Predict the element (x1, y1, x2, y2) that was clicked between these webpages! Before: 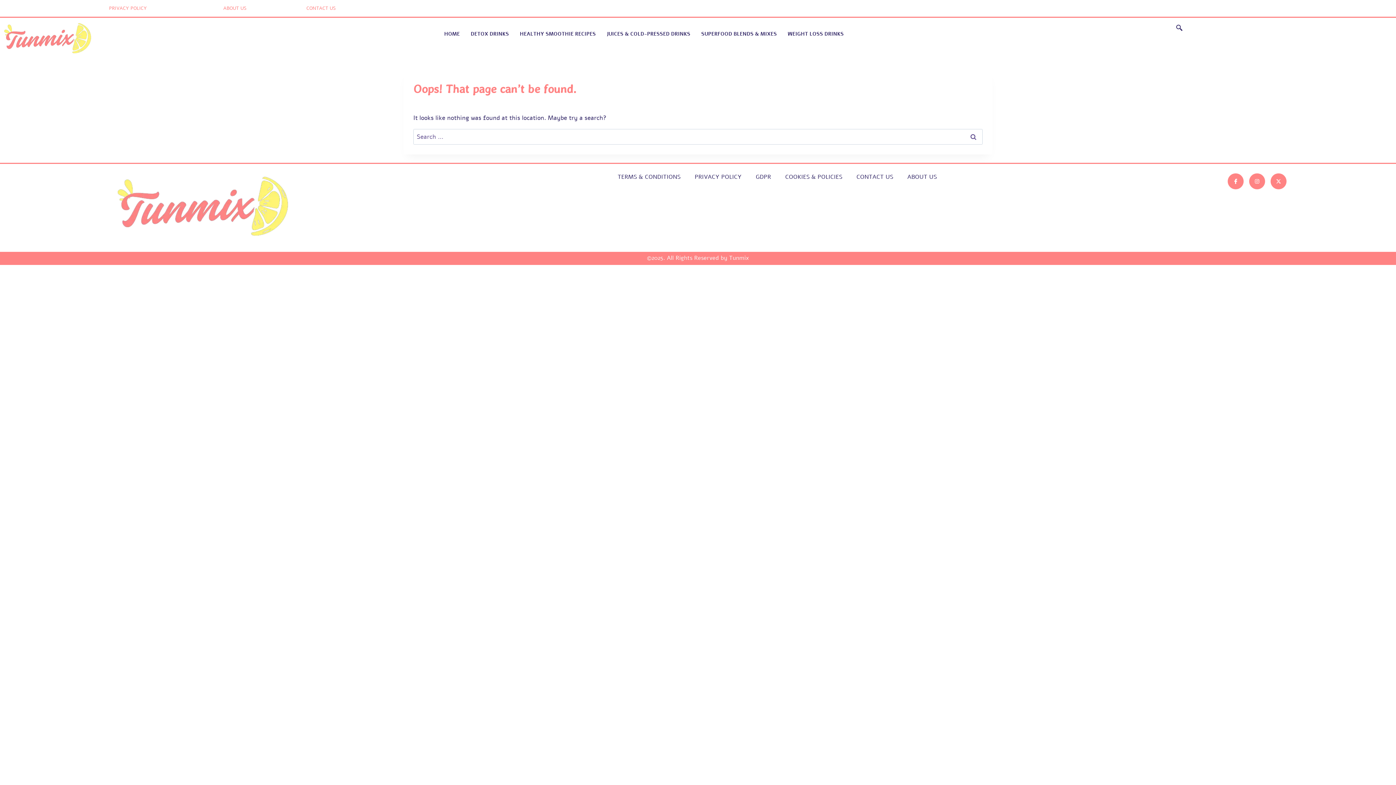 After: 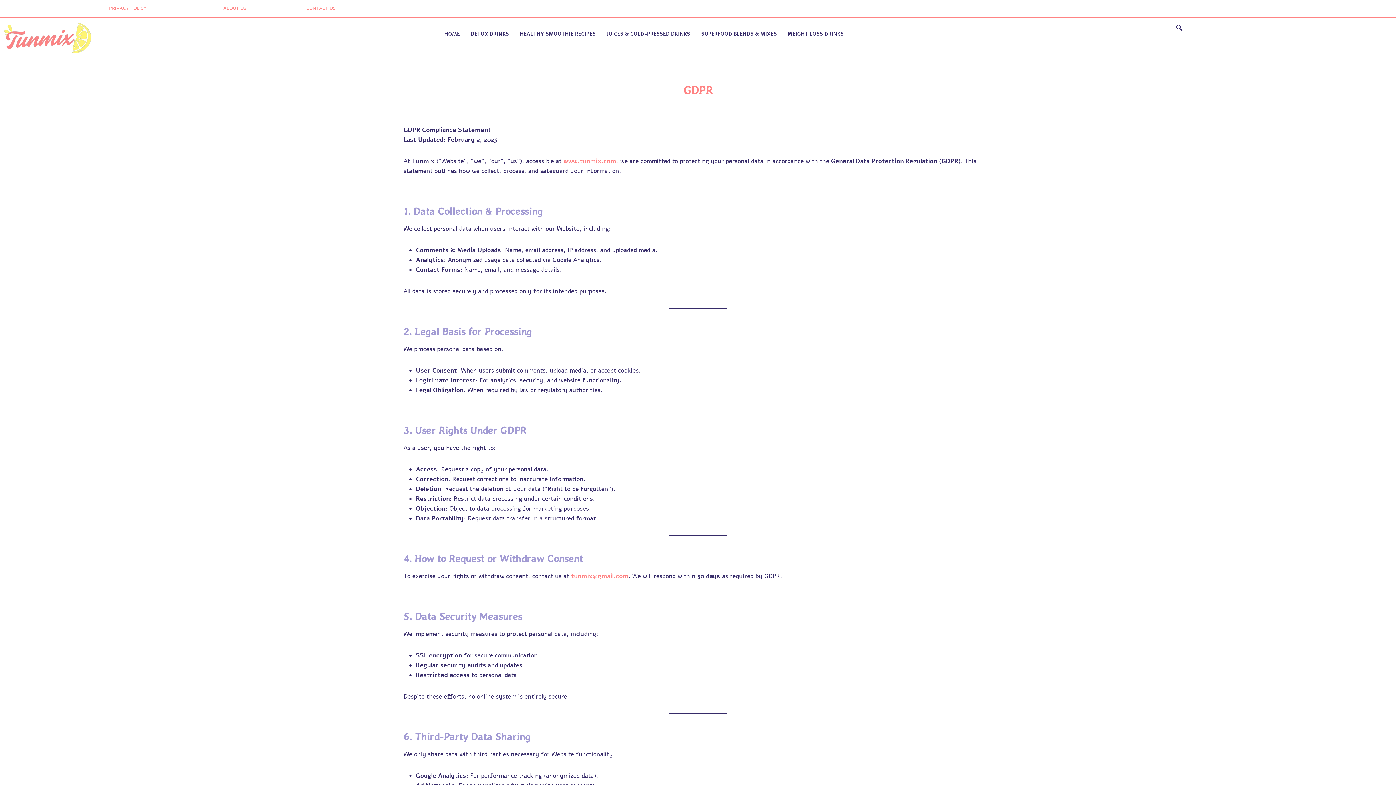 Action: bbox: (756, 173, 771, 180) label: GDPR